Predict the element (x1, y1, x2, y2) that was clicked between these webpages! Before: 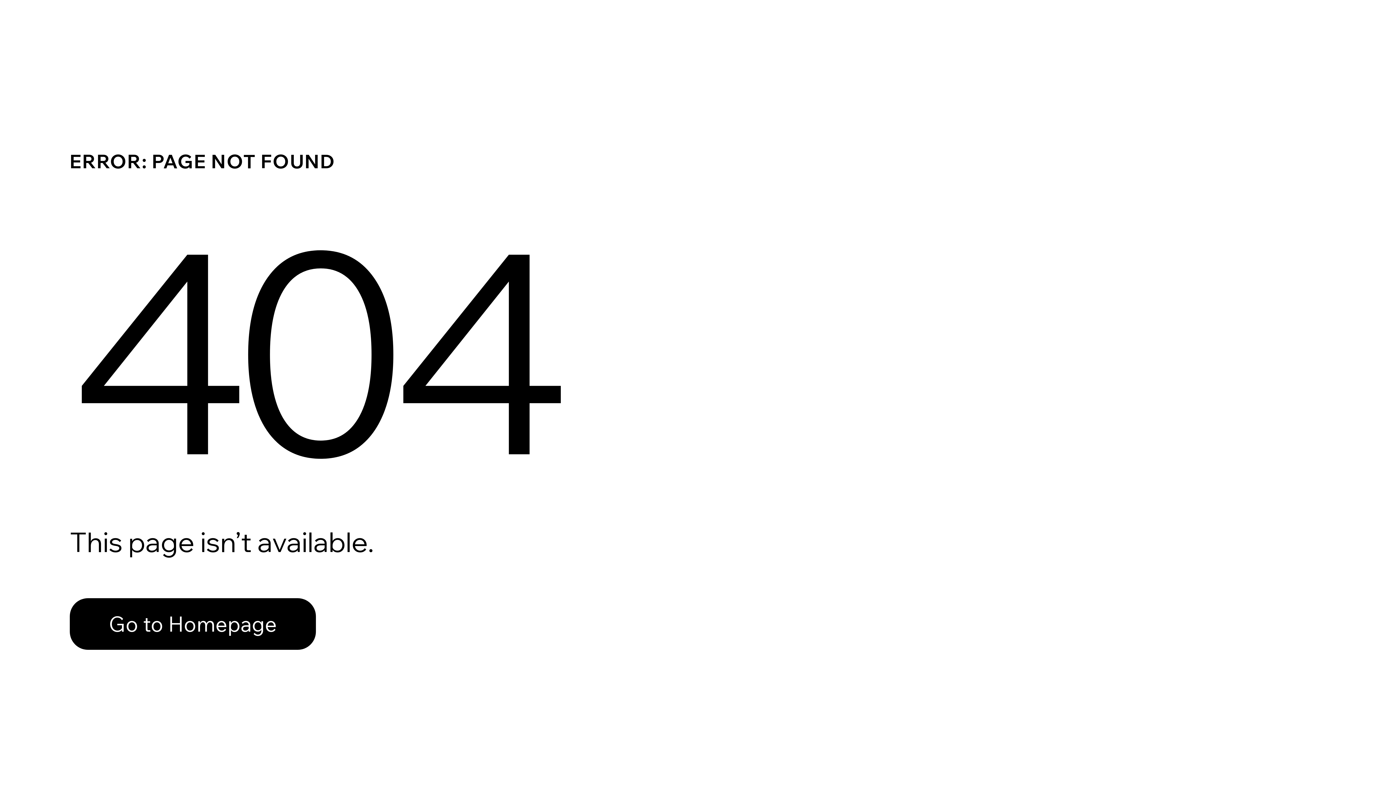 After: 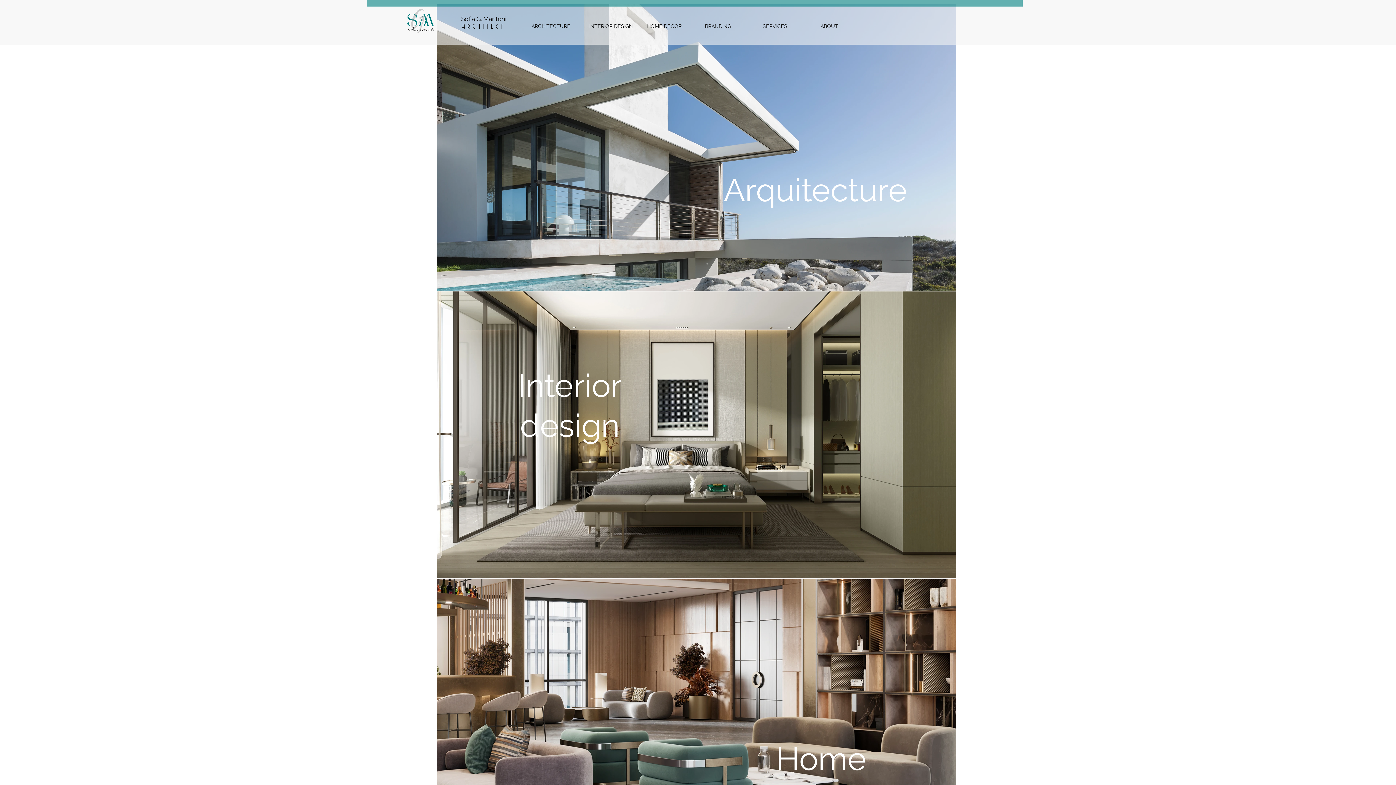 Action: bbox: (69, 598, 316, 650) label: Go to Homepage